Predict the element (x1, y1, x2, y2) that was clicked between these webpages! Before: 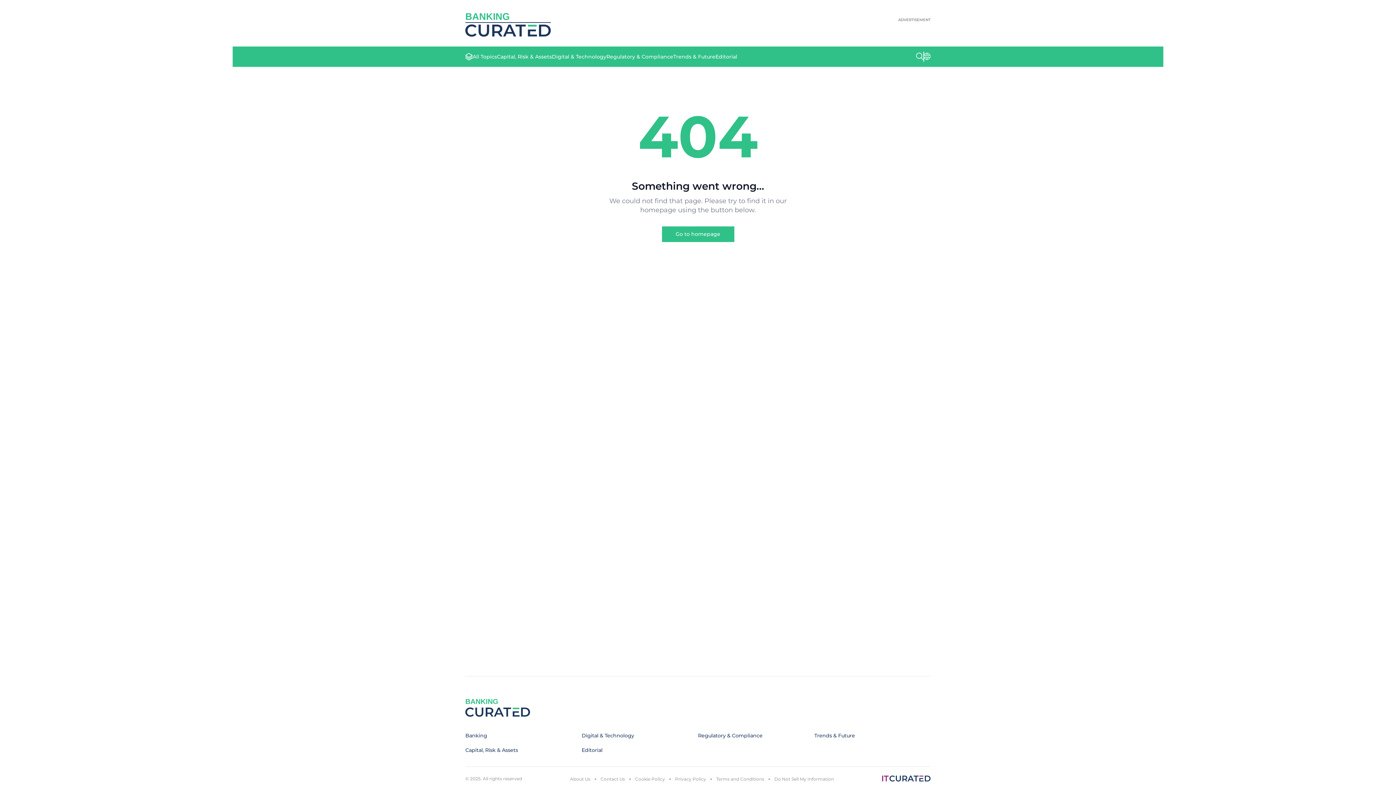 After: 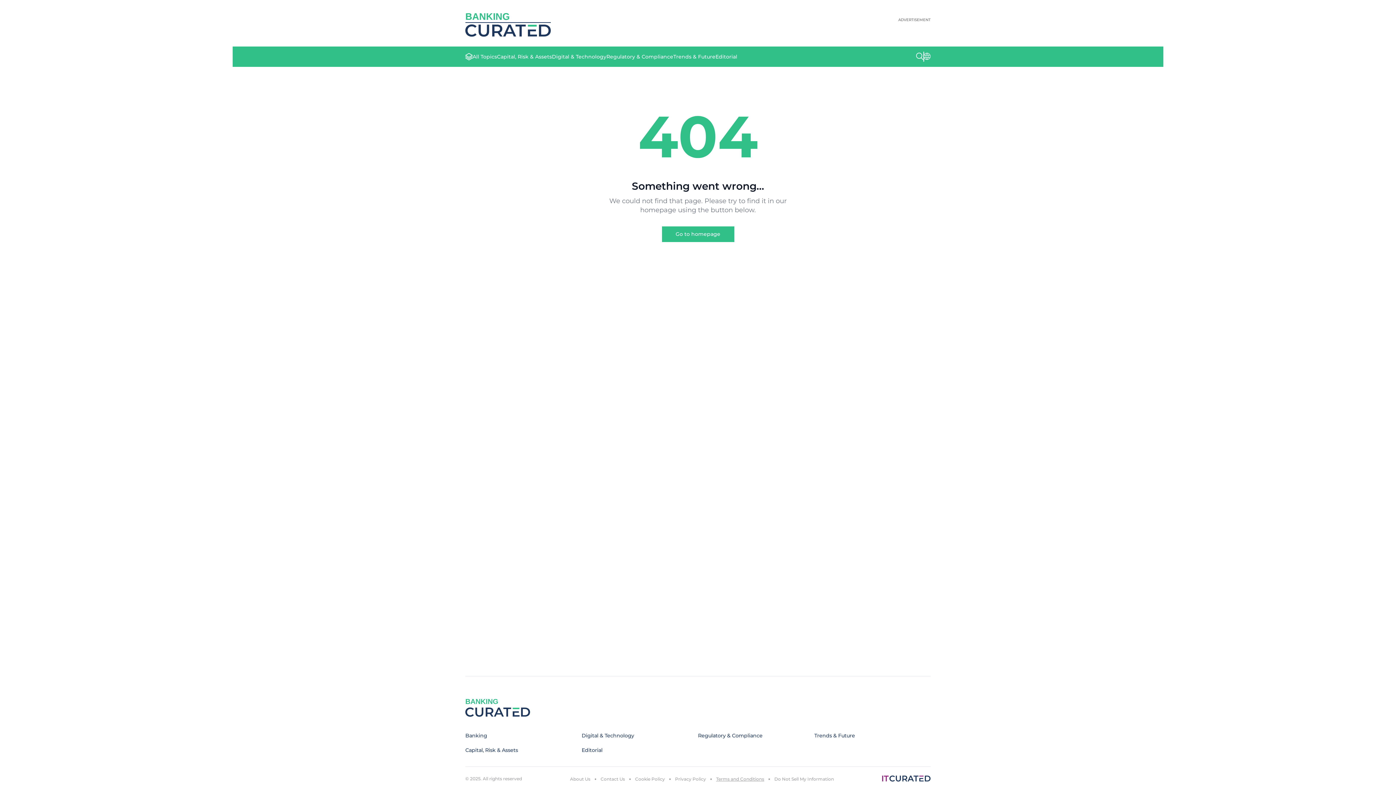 Action: label: Terms and Conditions bbox: (716, 776, 764, 782)